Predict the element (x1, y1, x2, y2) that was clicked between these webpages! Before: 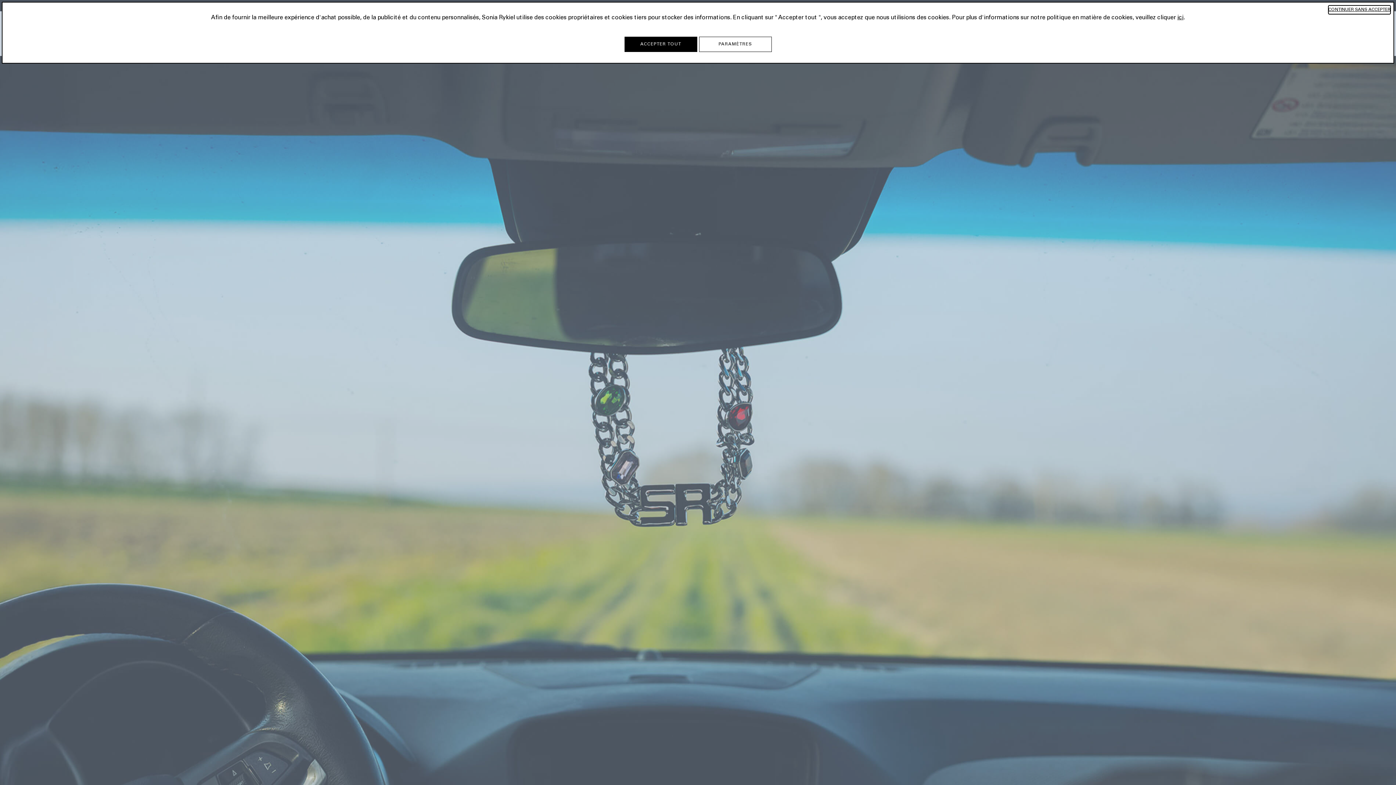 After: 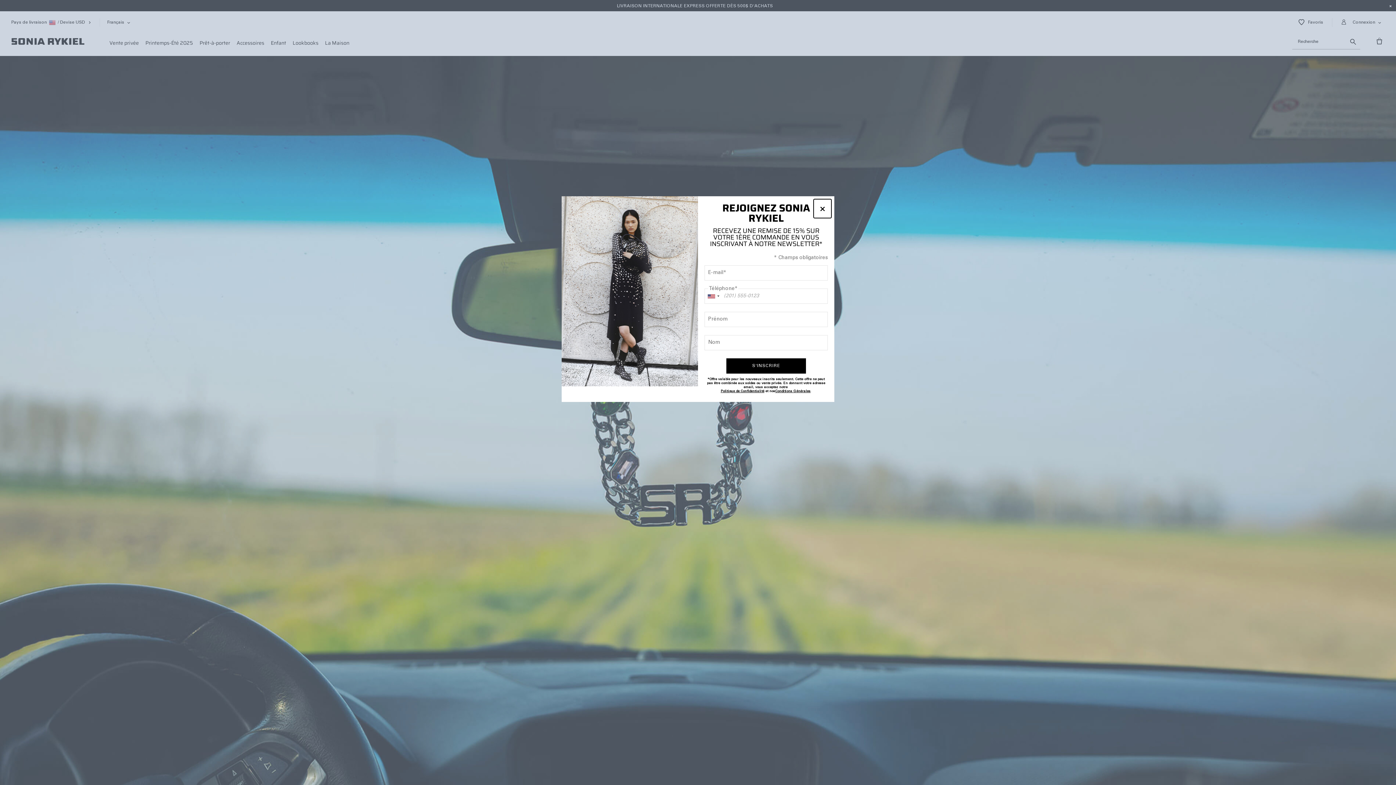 Action: label: CONTINUER SANS ACCEPTER bbox: (1328, 5, 1390, 14)